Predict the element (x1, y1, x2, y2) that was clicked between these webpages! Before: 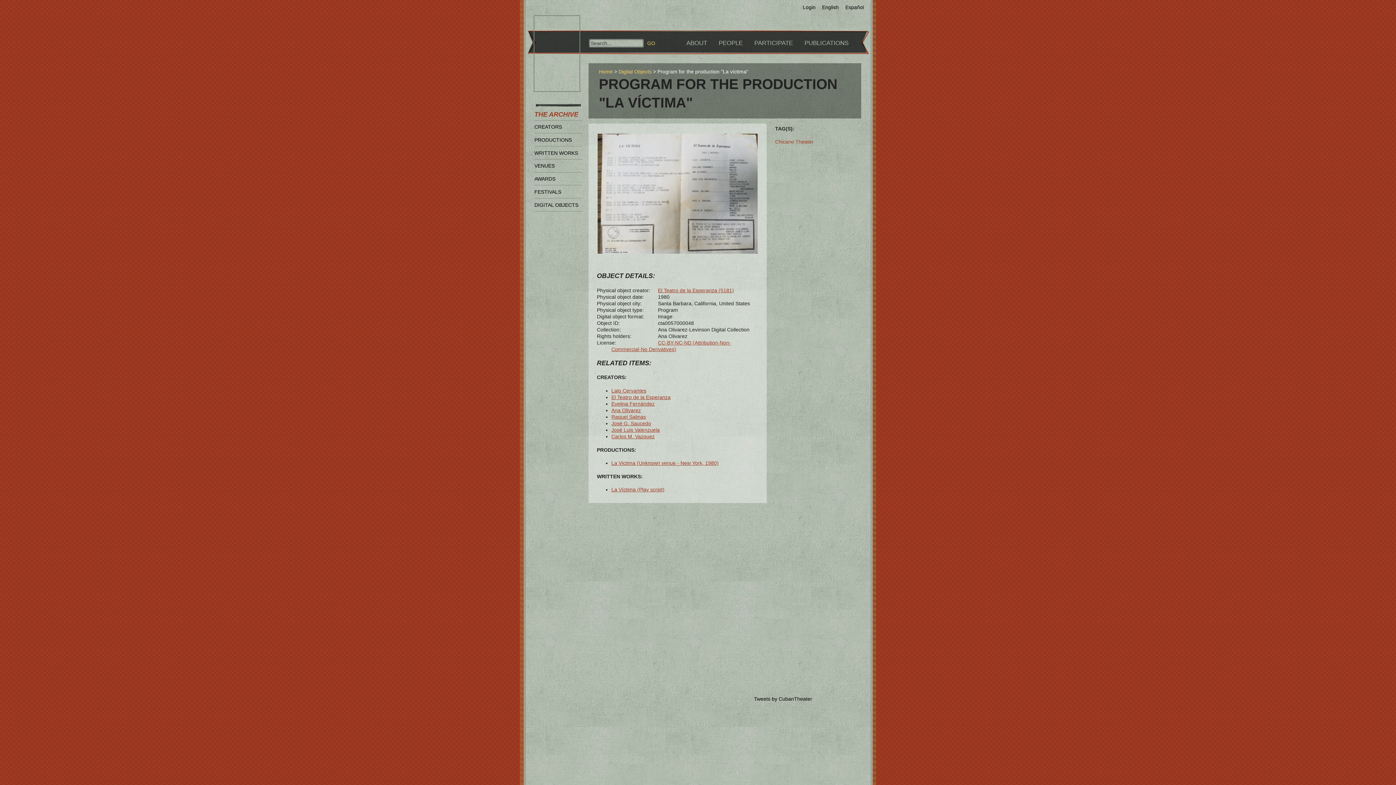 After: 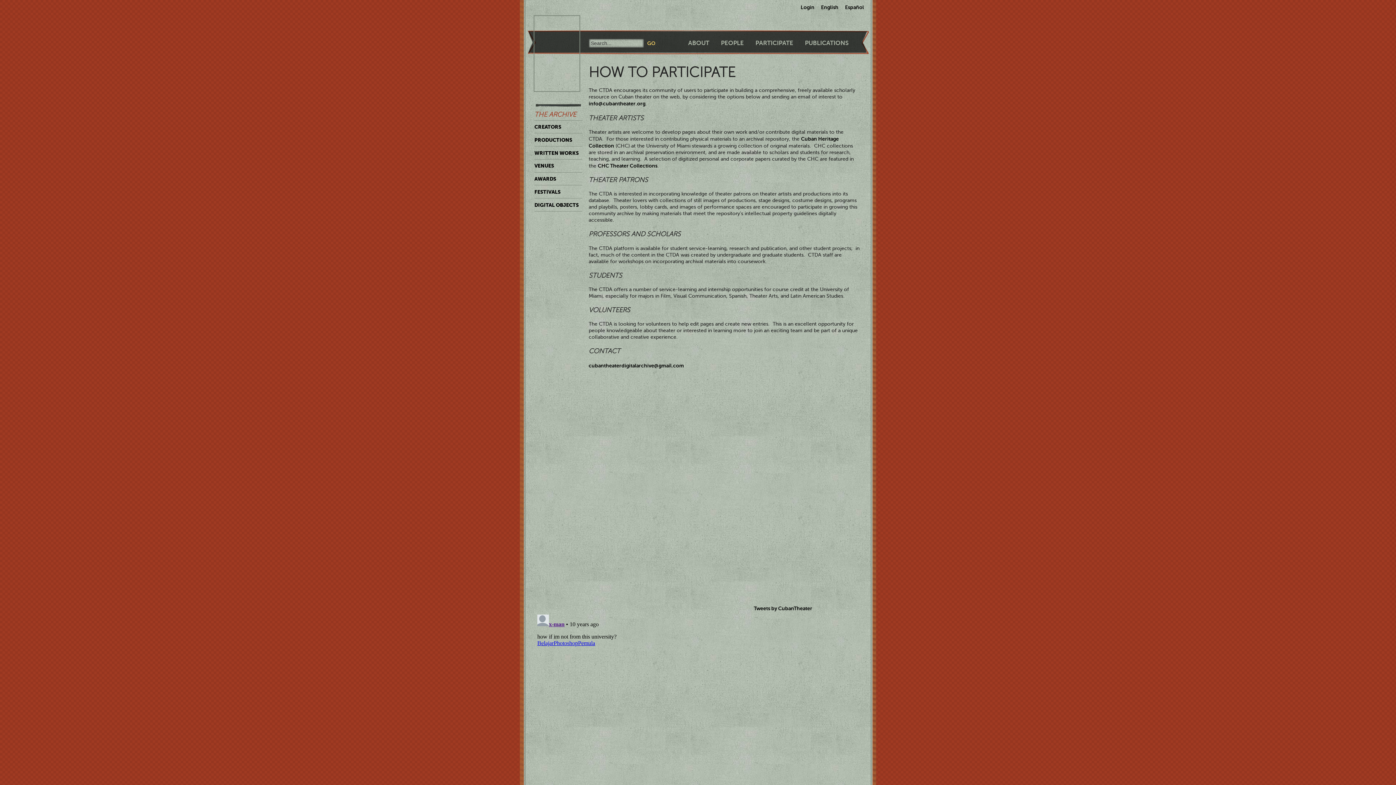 Action: bbox: (754, 39, 793, 46) label: PARTICIPATE